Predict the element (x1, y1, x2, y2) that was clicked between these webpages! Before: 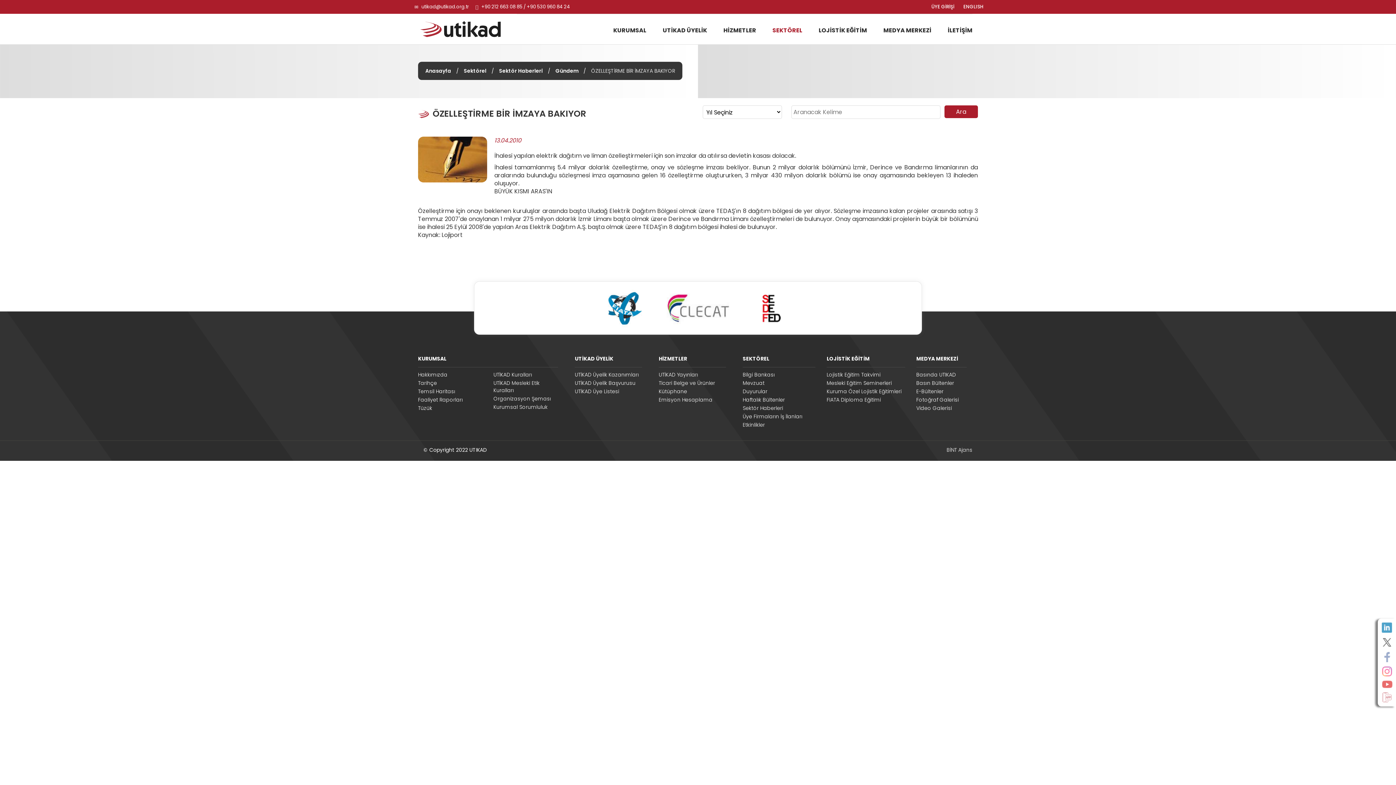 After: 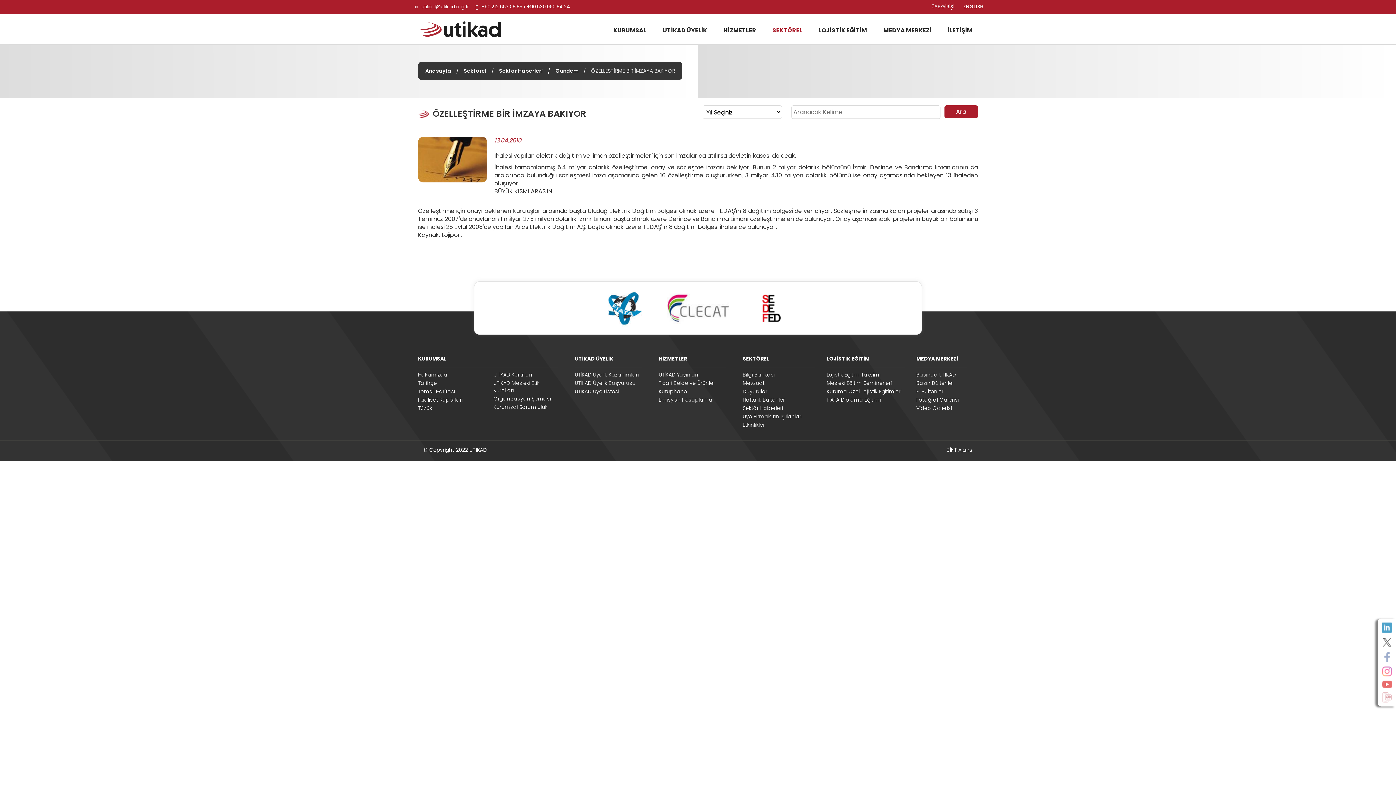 Action: bbox: (666, 287, 729, 329)